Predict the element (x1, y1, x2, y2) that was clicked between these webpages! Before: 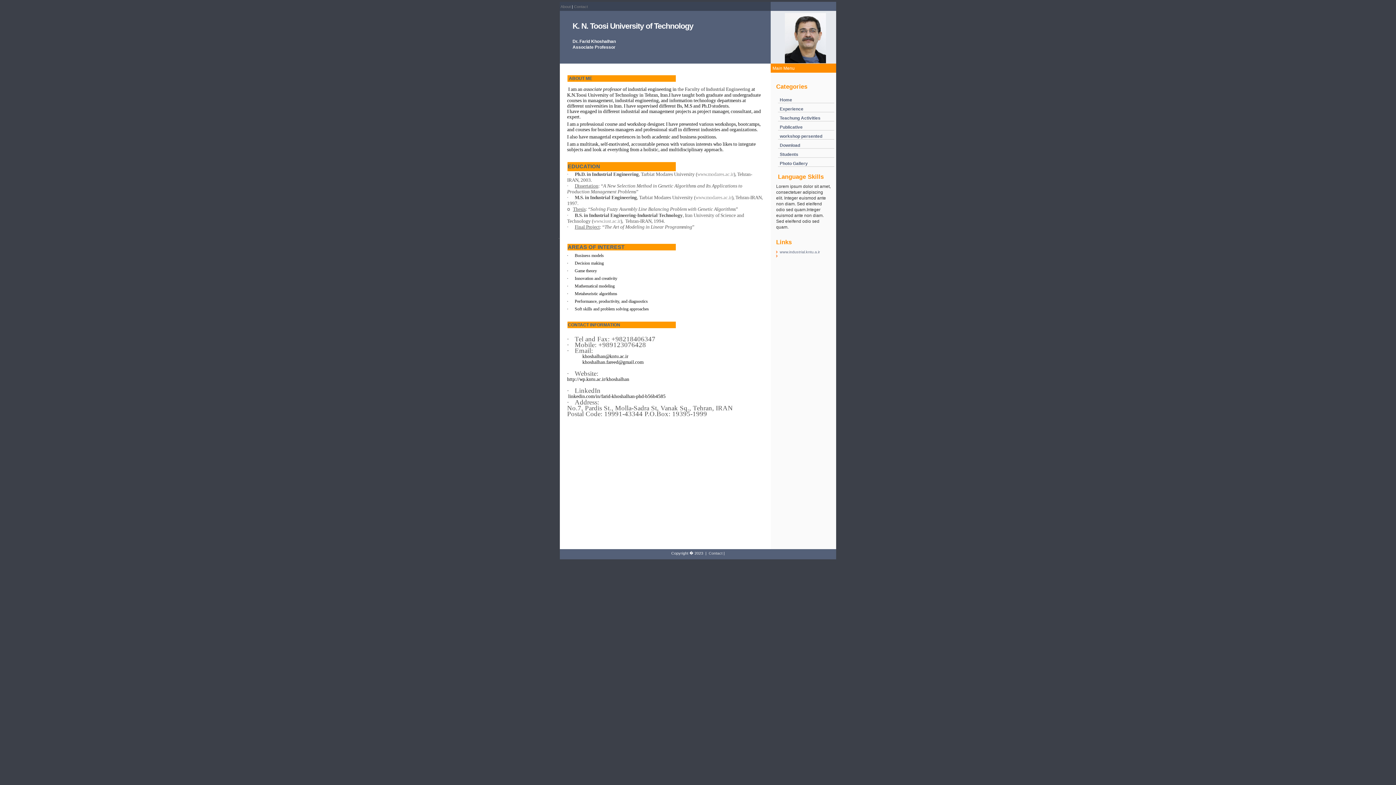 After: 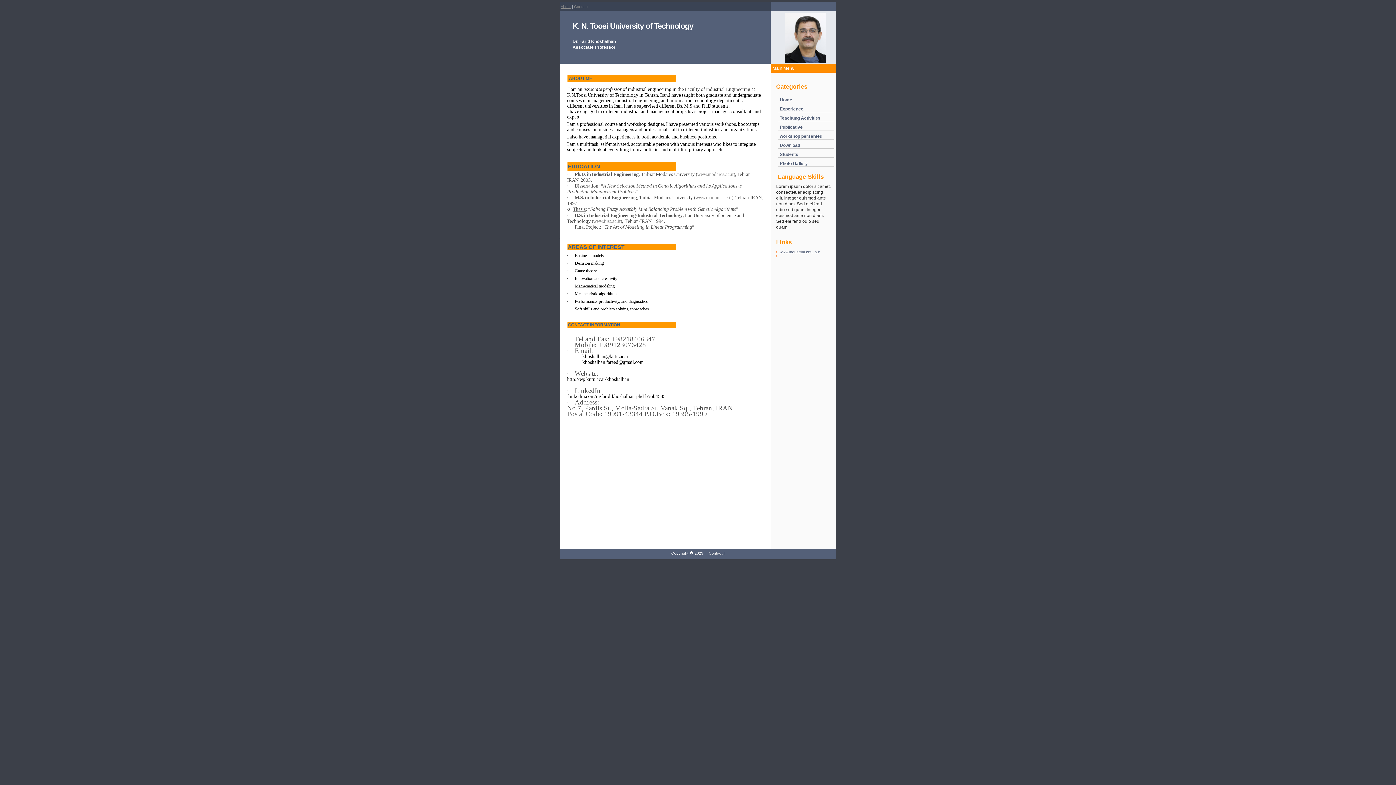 Action: label: About bbox: (560, 4, 570, 8)